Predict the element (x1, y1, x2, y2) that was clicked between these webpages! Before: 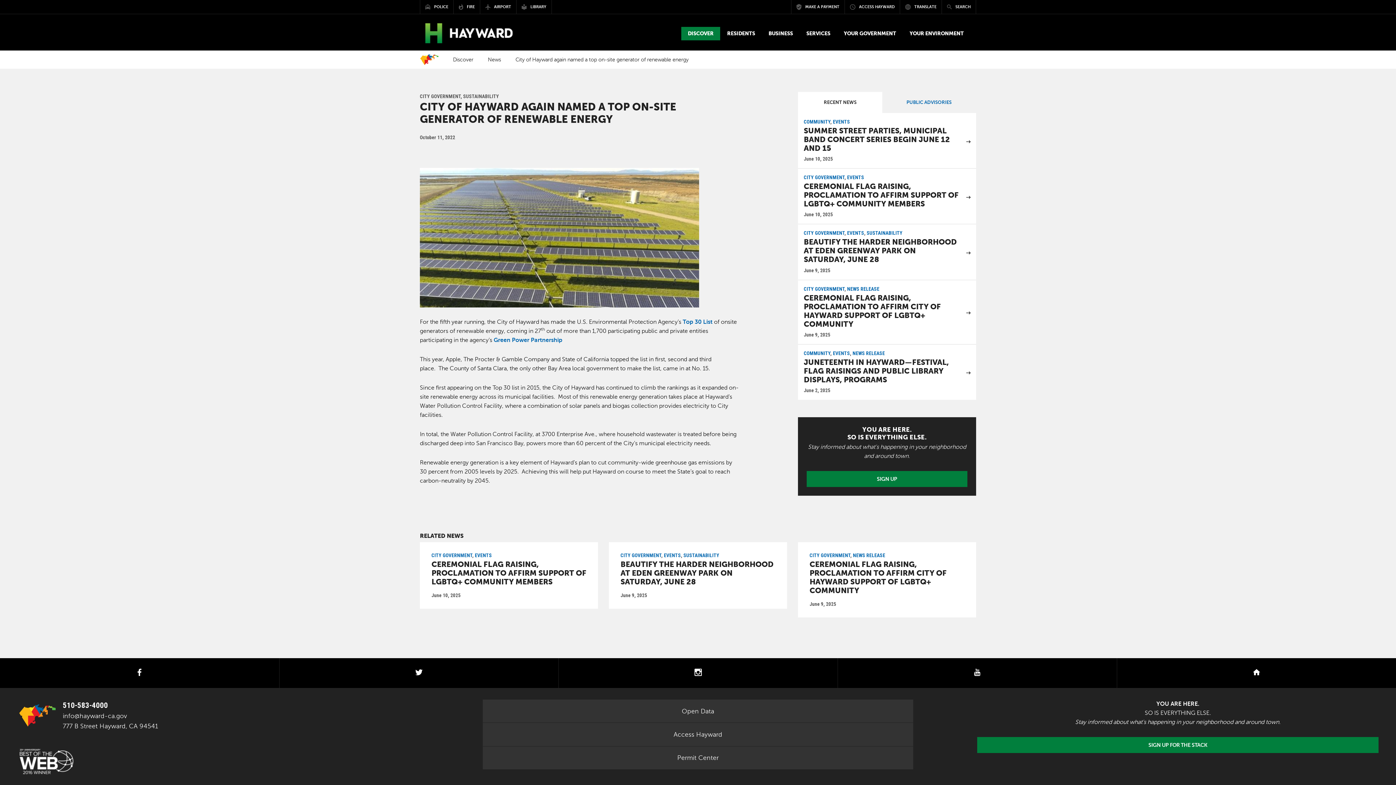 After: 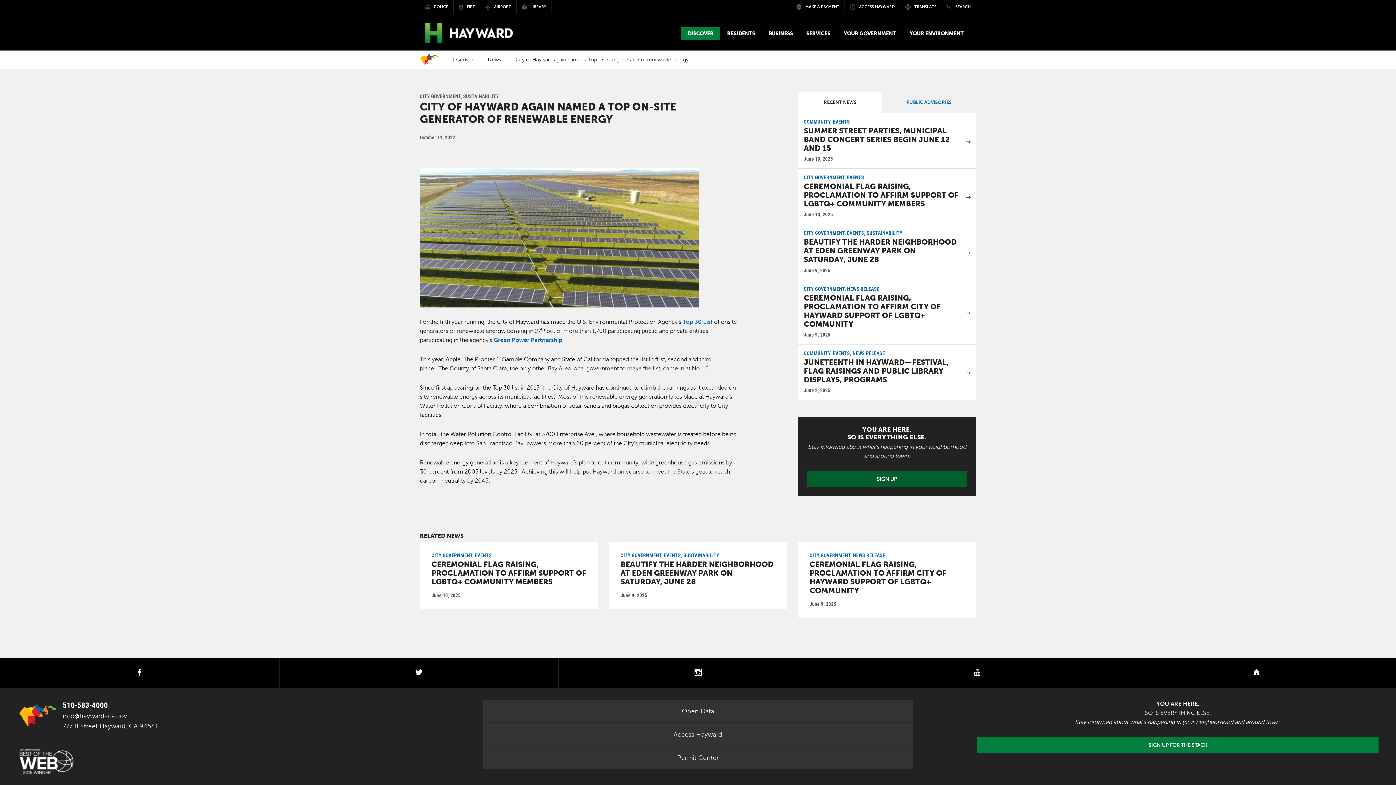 Action: bbox: (806, 471, 967, 487) label: SIGN UP